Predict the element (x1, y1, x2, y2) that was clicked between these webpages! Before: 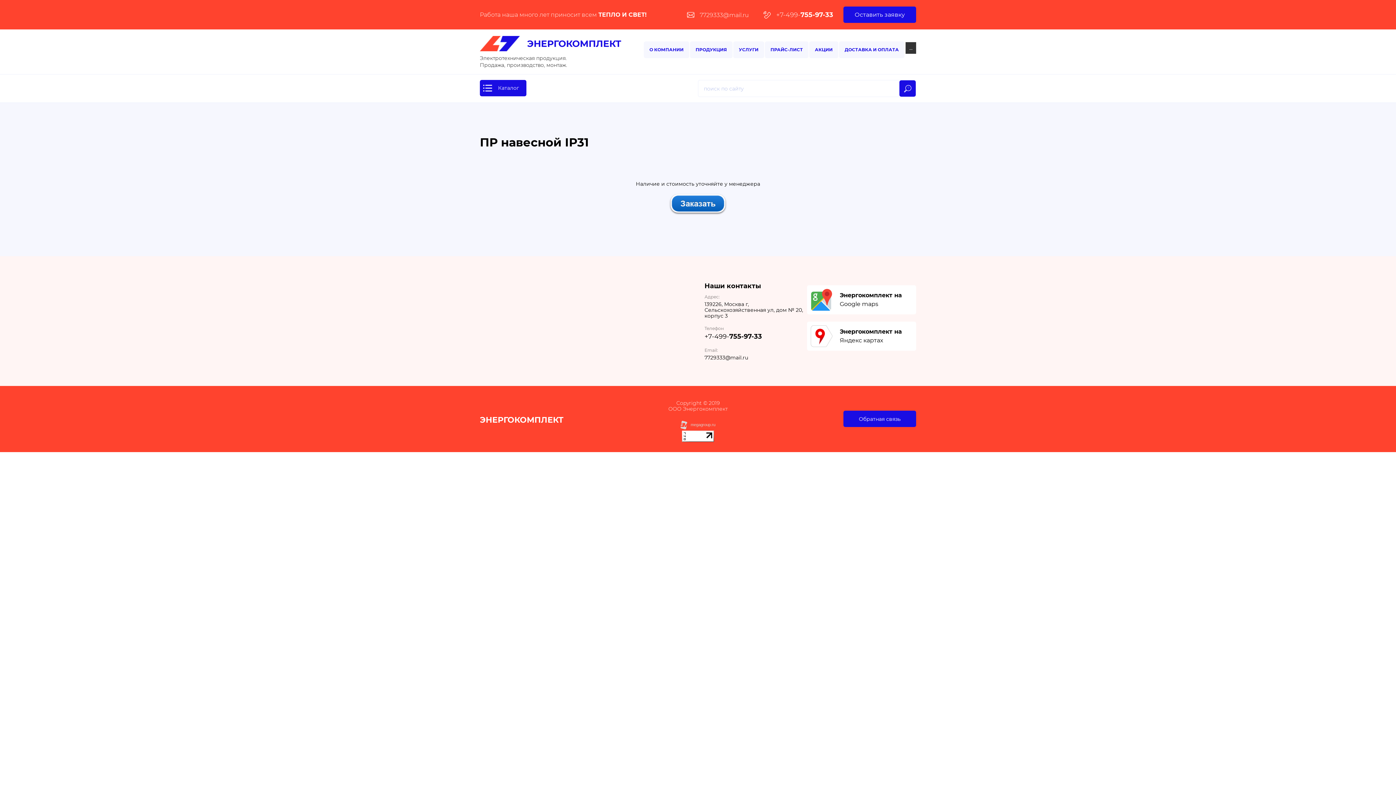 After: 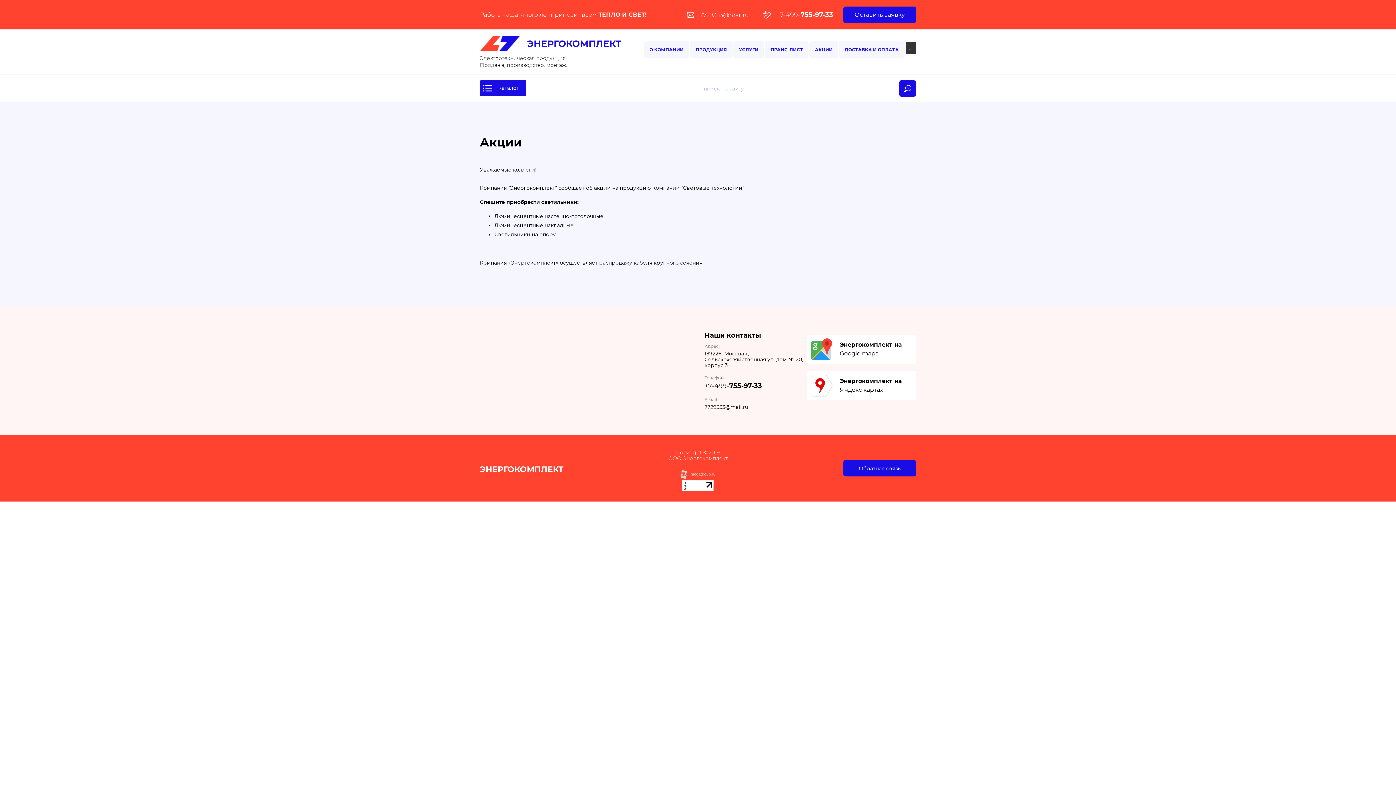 Action: label: АКЦИИ bbox: (809, 41, 838, 58)